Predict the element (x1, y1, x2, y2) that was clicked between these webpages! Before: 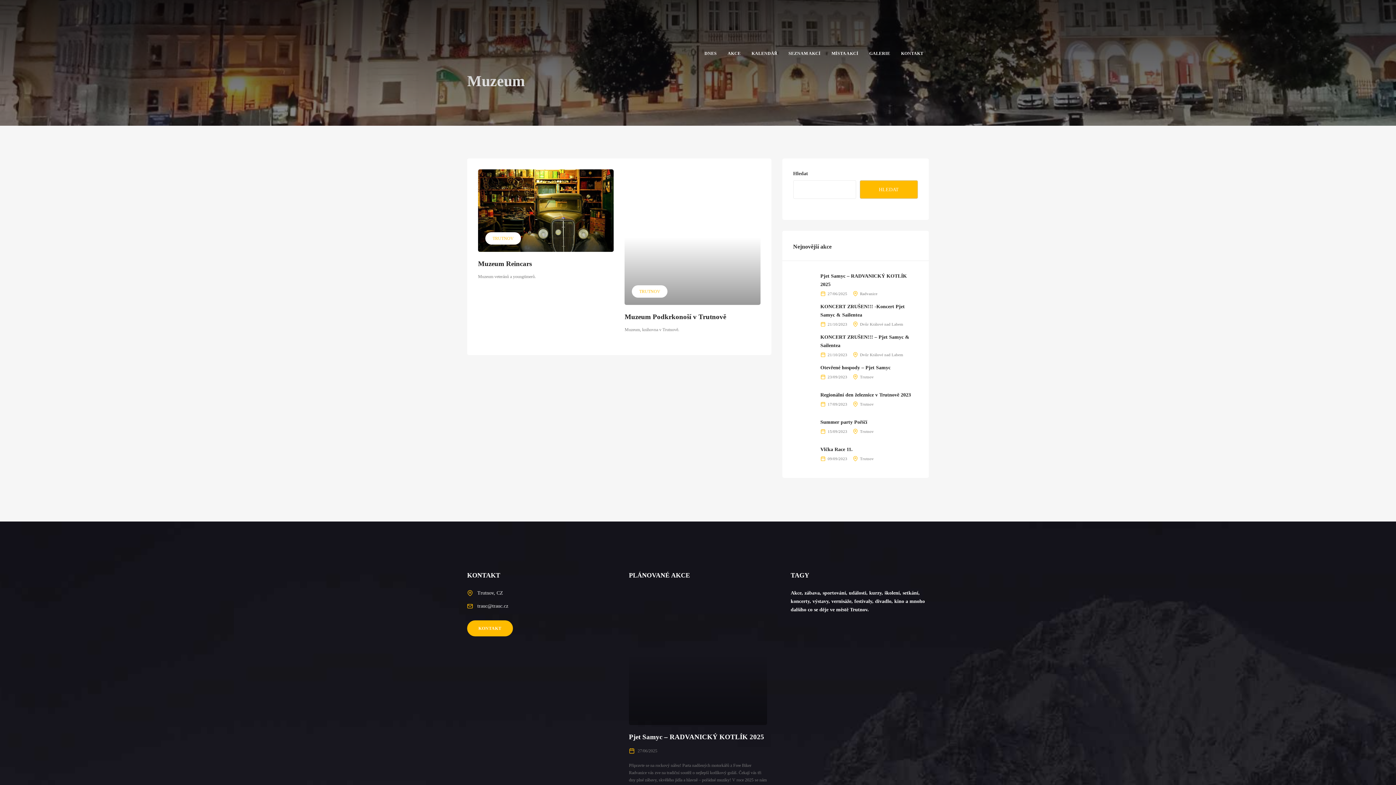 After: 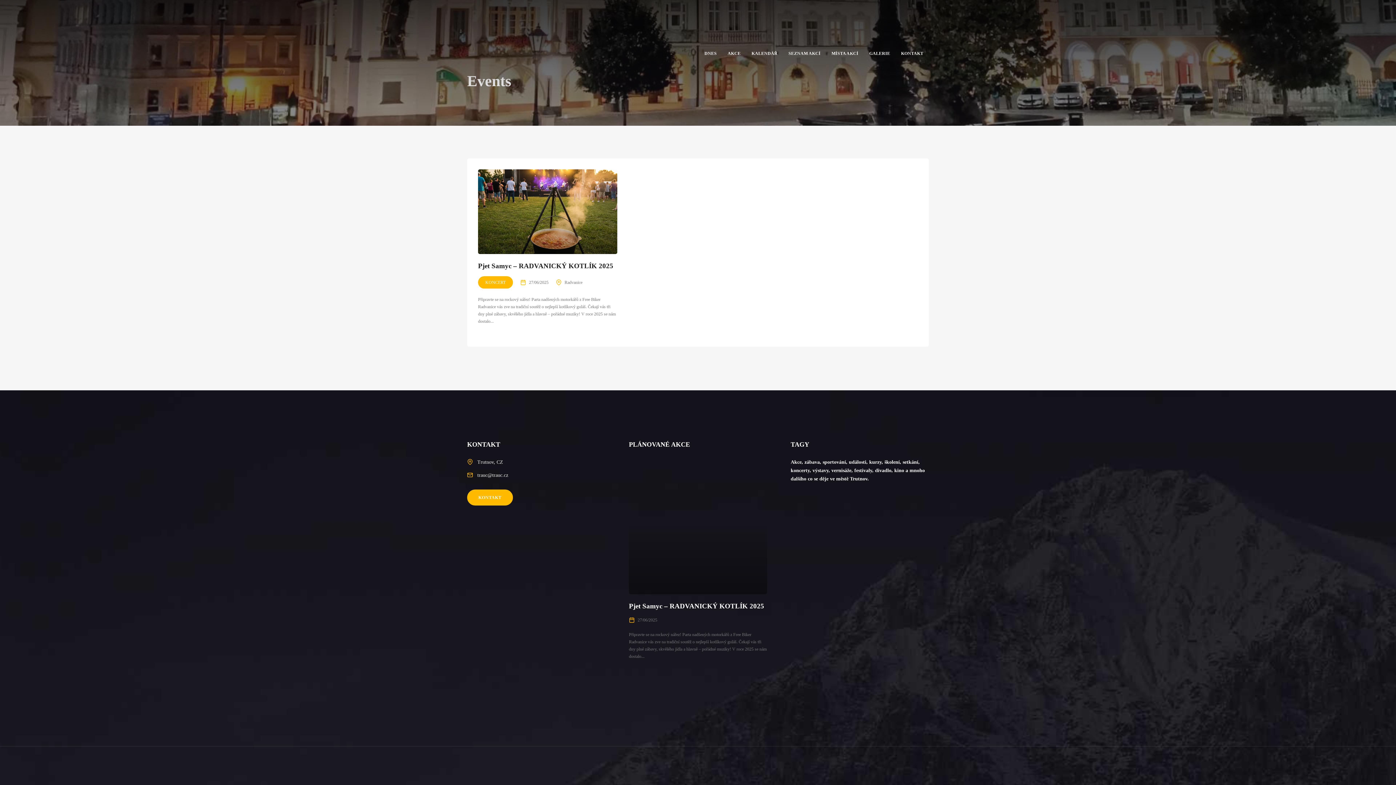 Action: label: Radvanice bbox: (860, 291, 877, 295)